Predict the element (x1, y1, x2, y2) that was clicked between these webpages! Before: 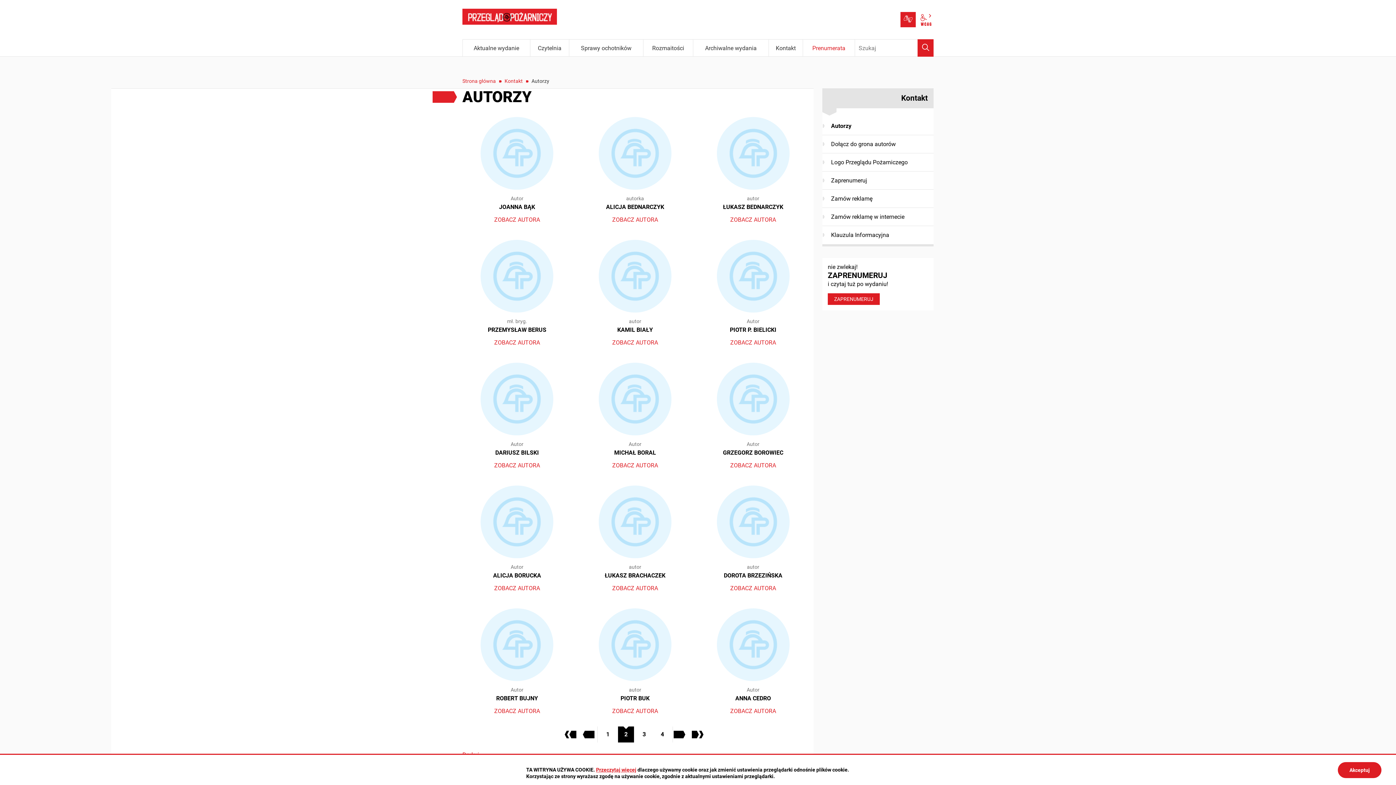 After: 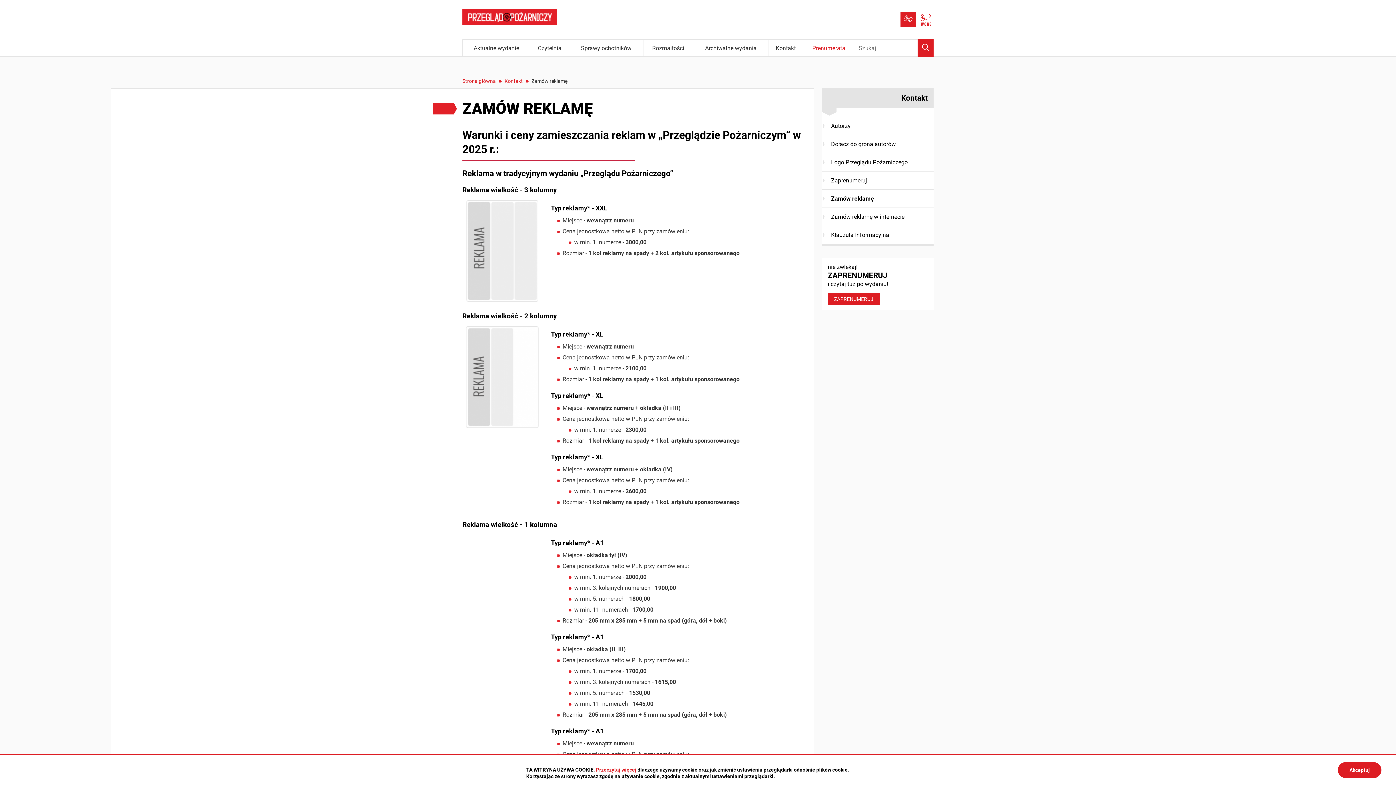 Action: bbox: (822, 189, 933, 207) label: Zamów reklamę